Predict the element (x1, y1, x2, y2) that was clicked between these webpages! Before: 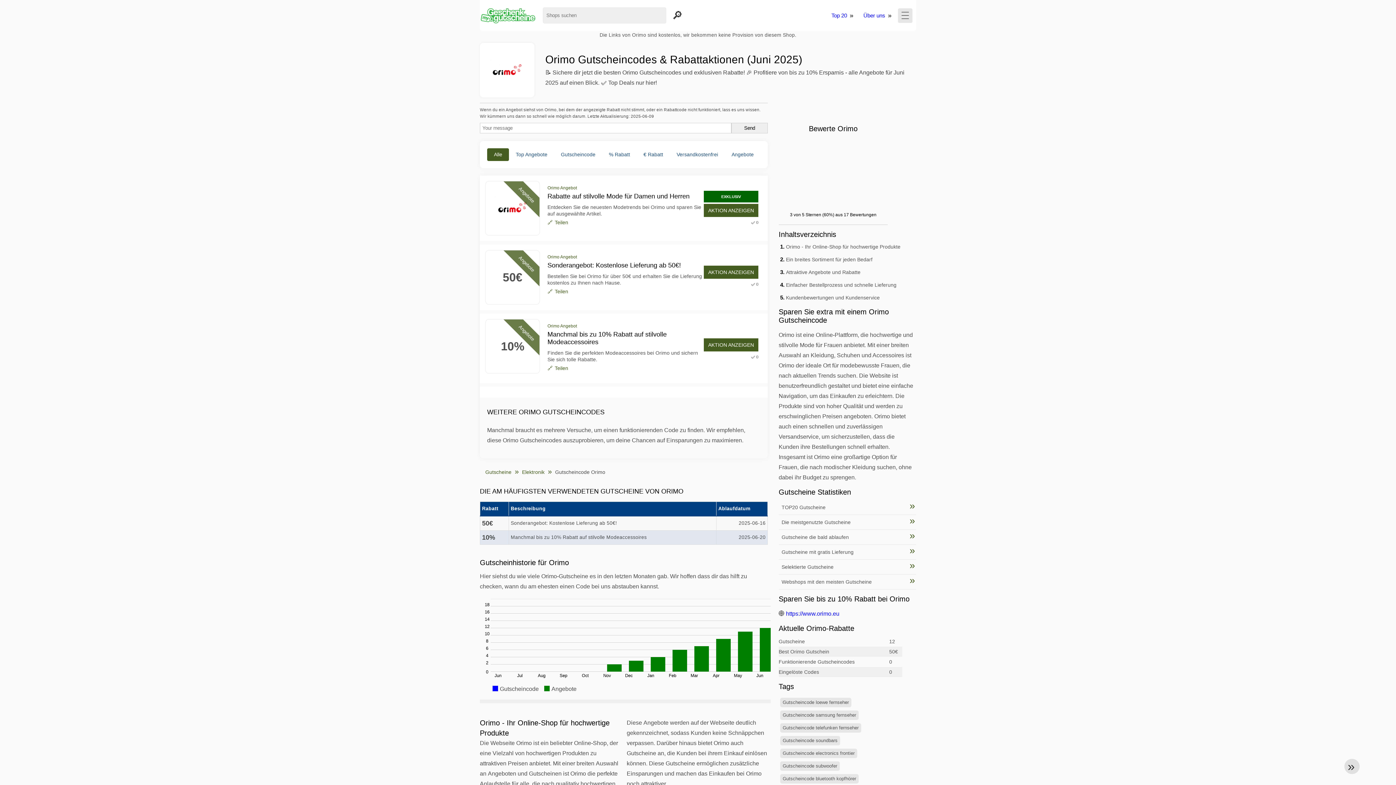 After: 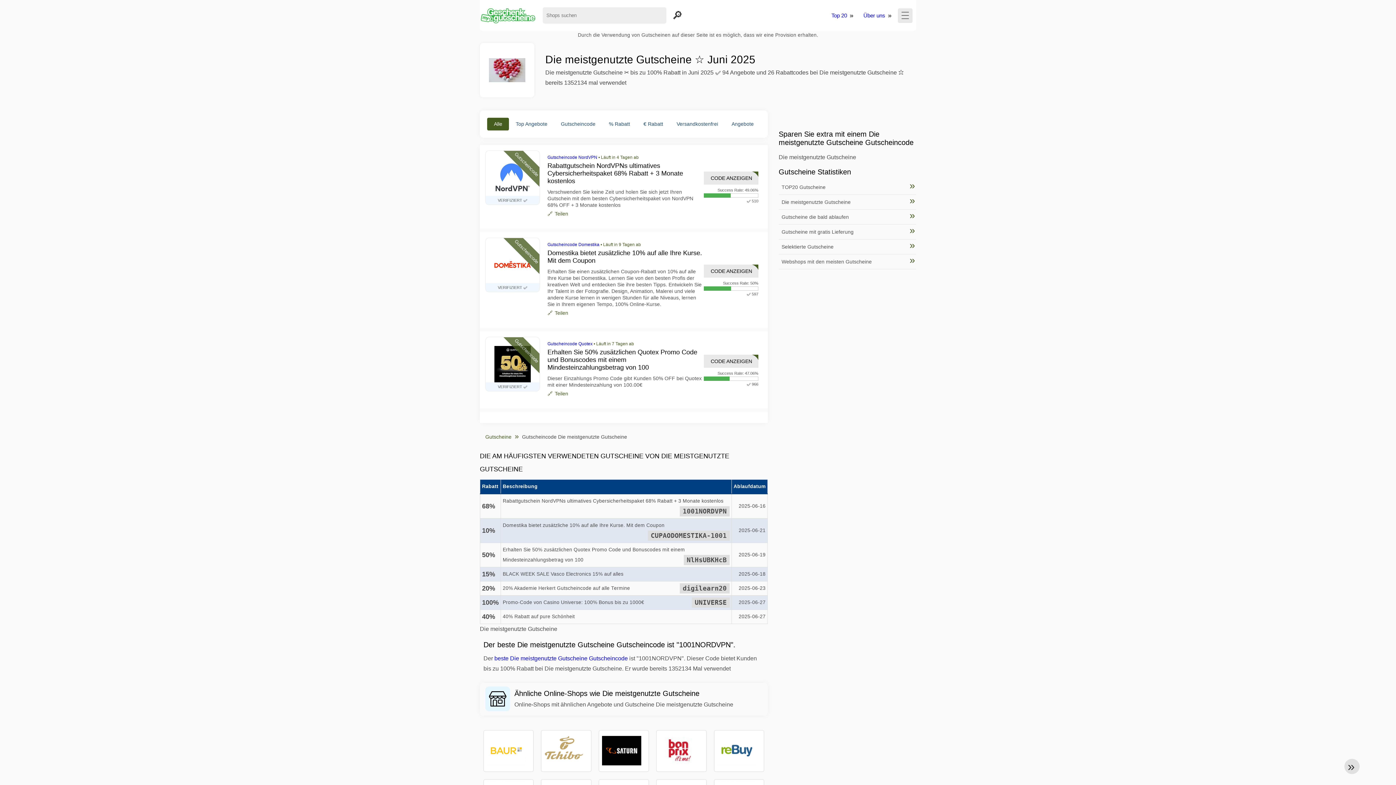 Action: label: Die meistgenutzte Gutscheine bbox: (778, 515, 916, 530)